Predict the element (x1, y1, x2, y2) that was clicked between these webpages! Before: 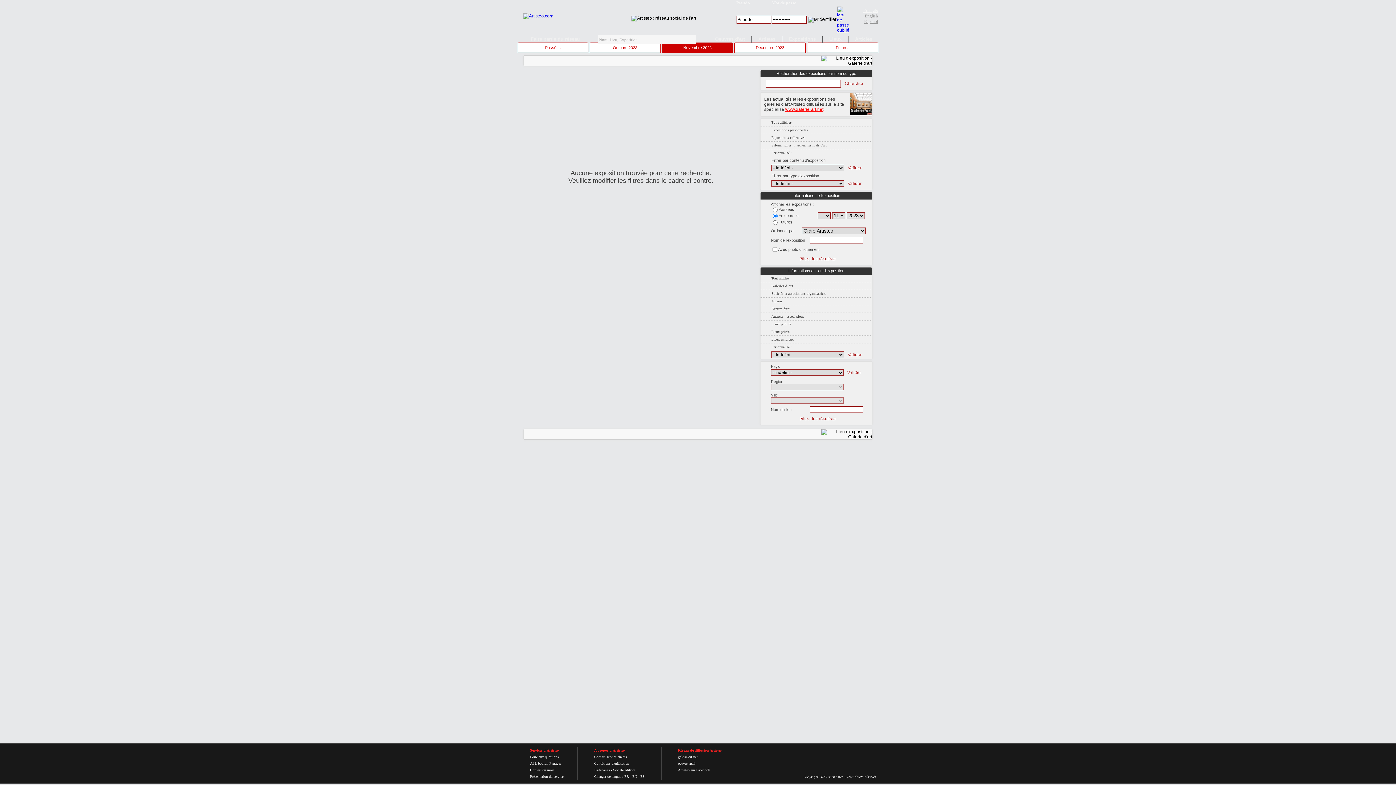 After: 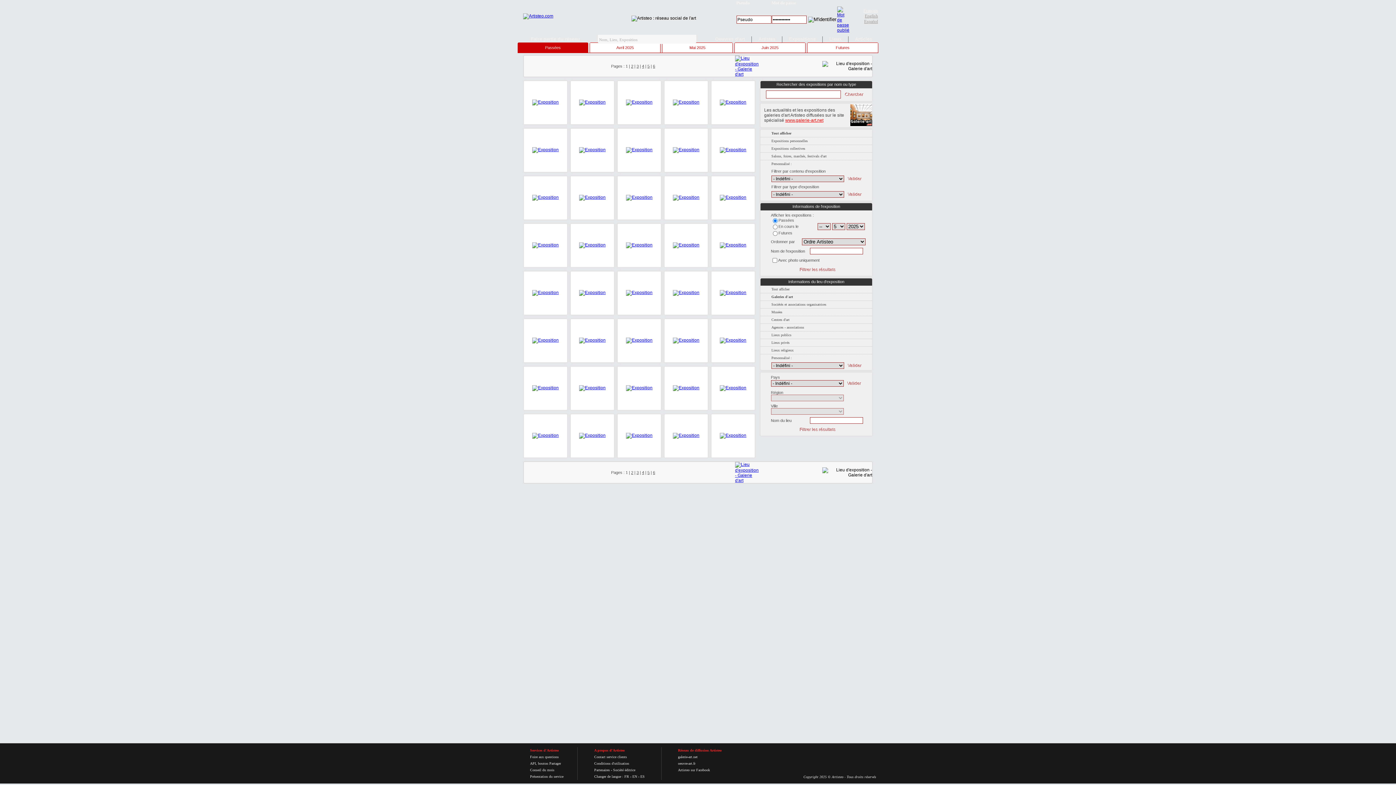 Action: bbox: (518, 42, 588, 52) label: Passées